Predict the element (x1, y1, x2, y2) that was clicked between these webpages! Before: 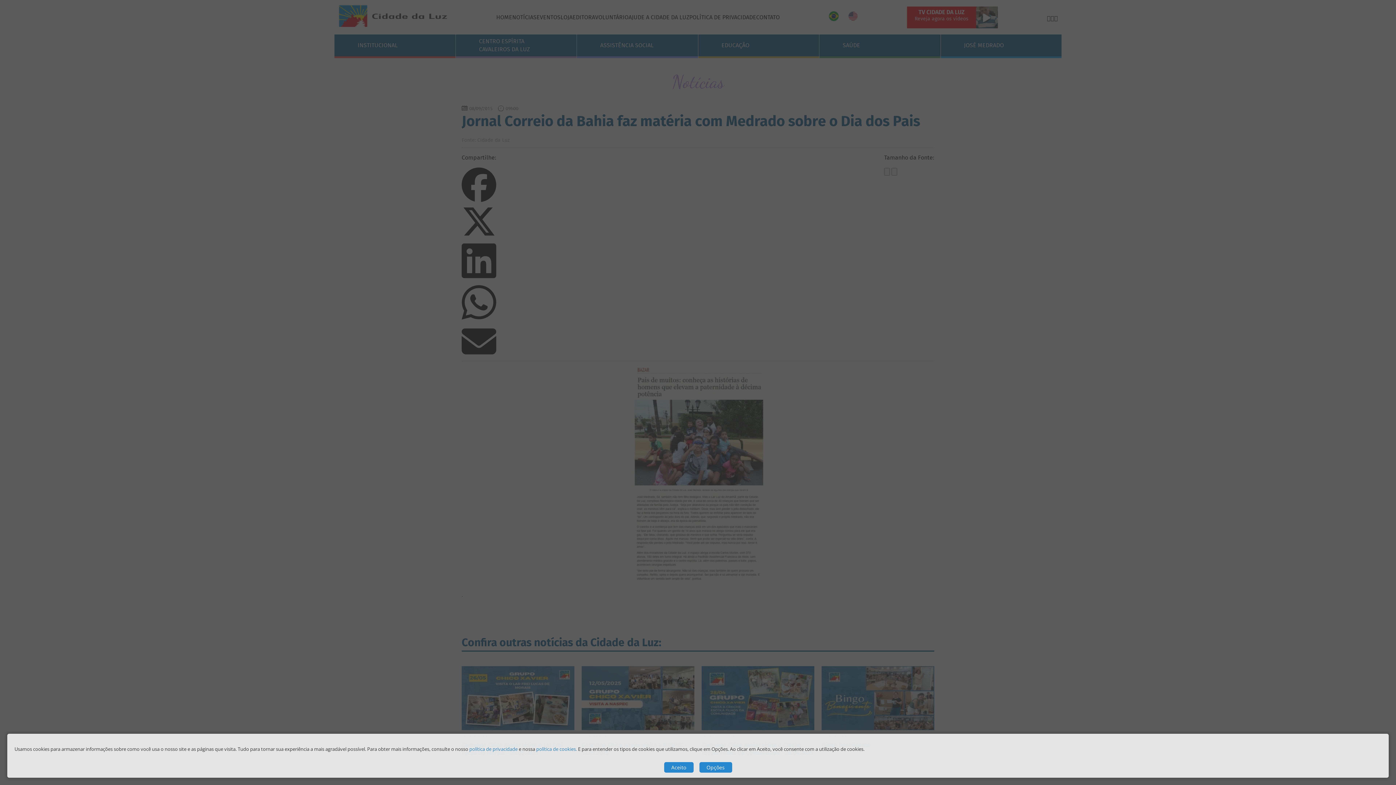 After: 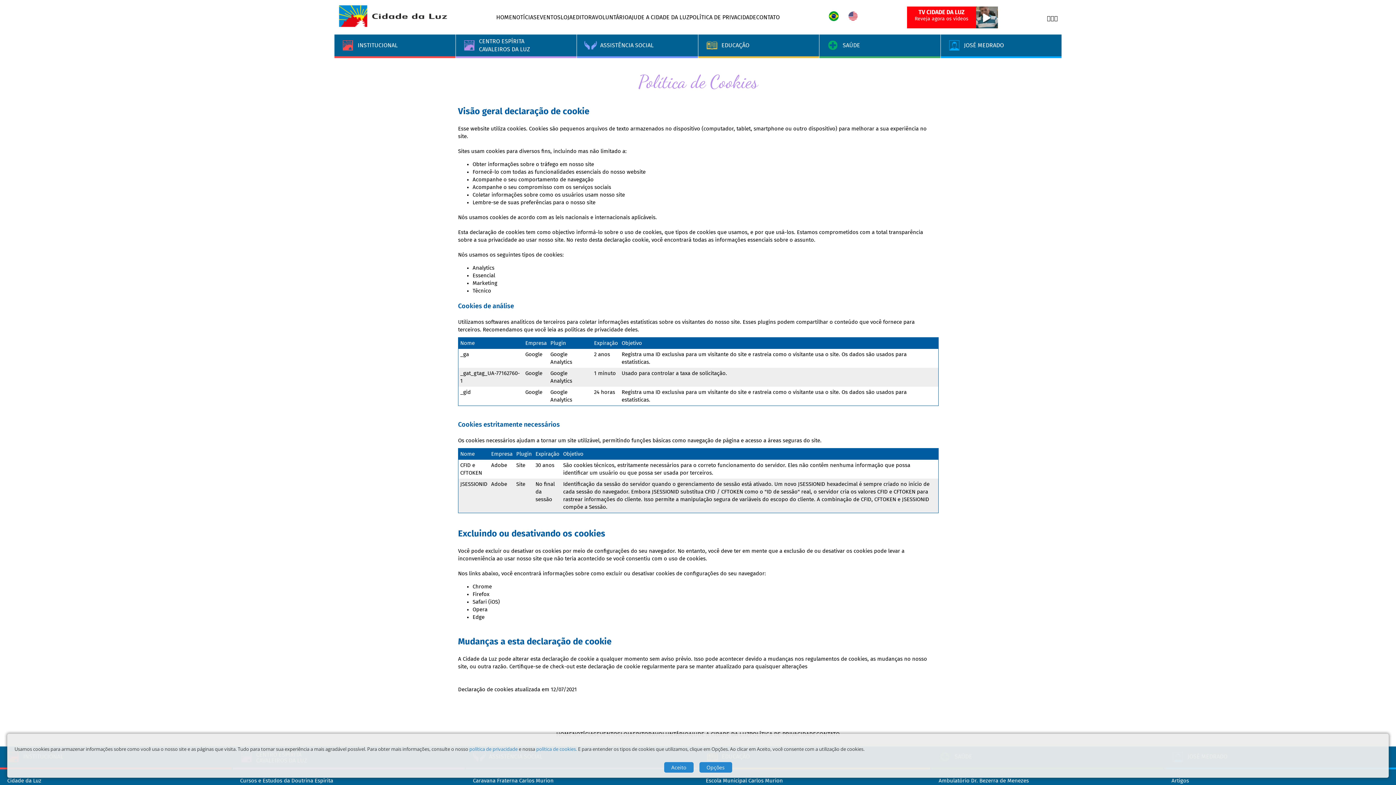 Action: bbox: (536, 746, 577, 752) label: política de cookies.